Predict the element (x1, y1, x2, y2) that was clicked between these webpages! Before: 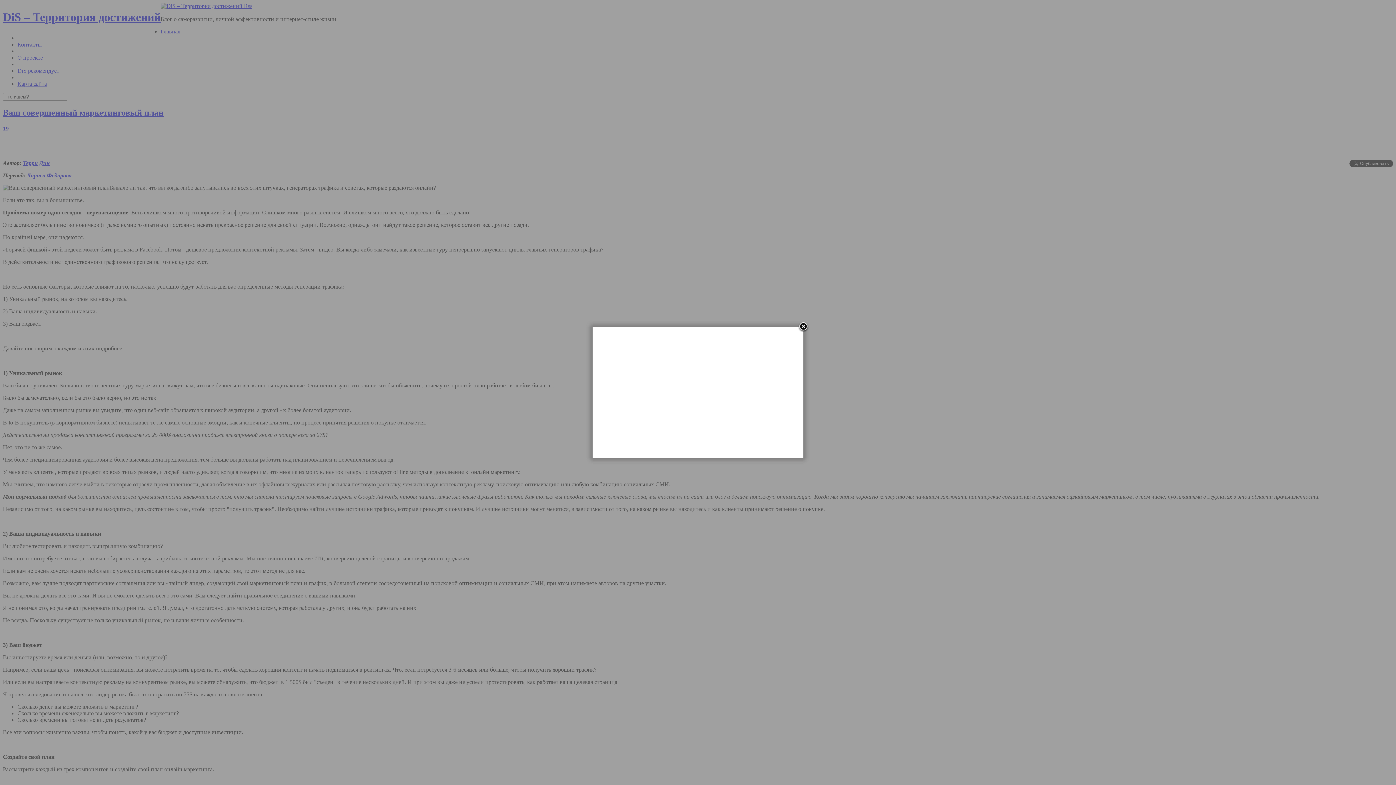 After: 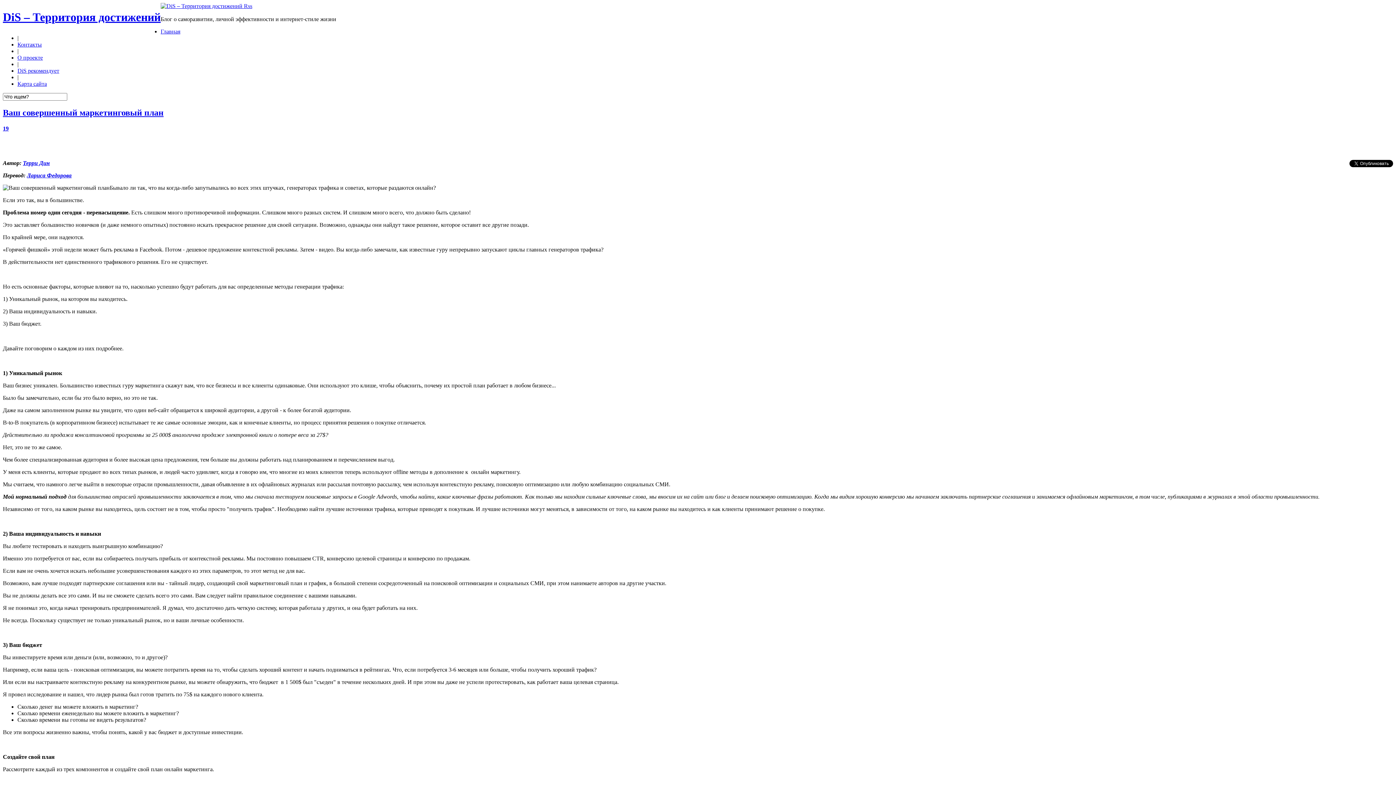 Action: bbox: (798, 321, 809, 332)